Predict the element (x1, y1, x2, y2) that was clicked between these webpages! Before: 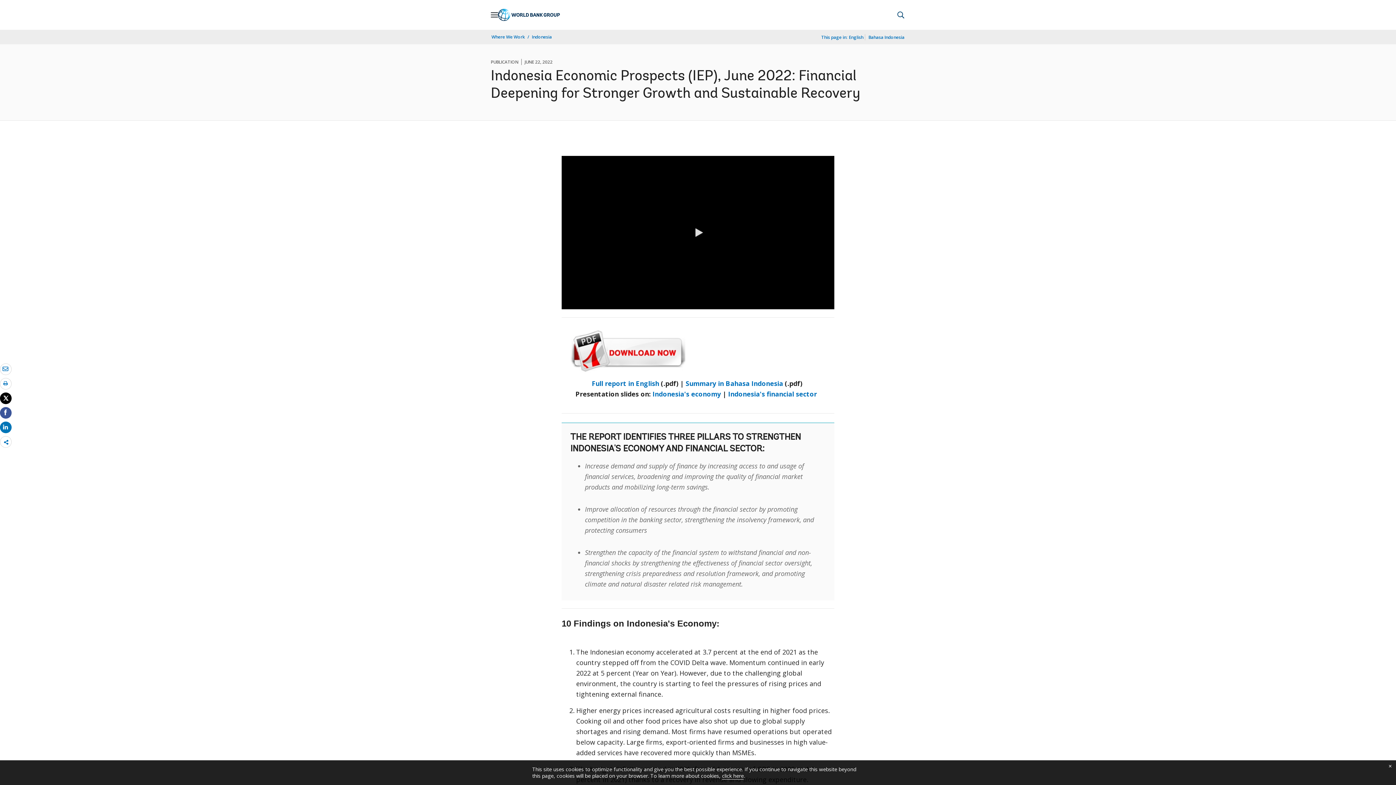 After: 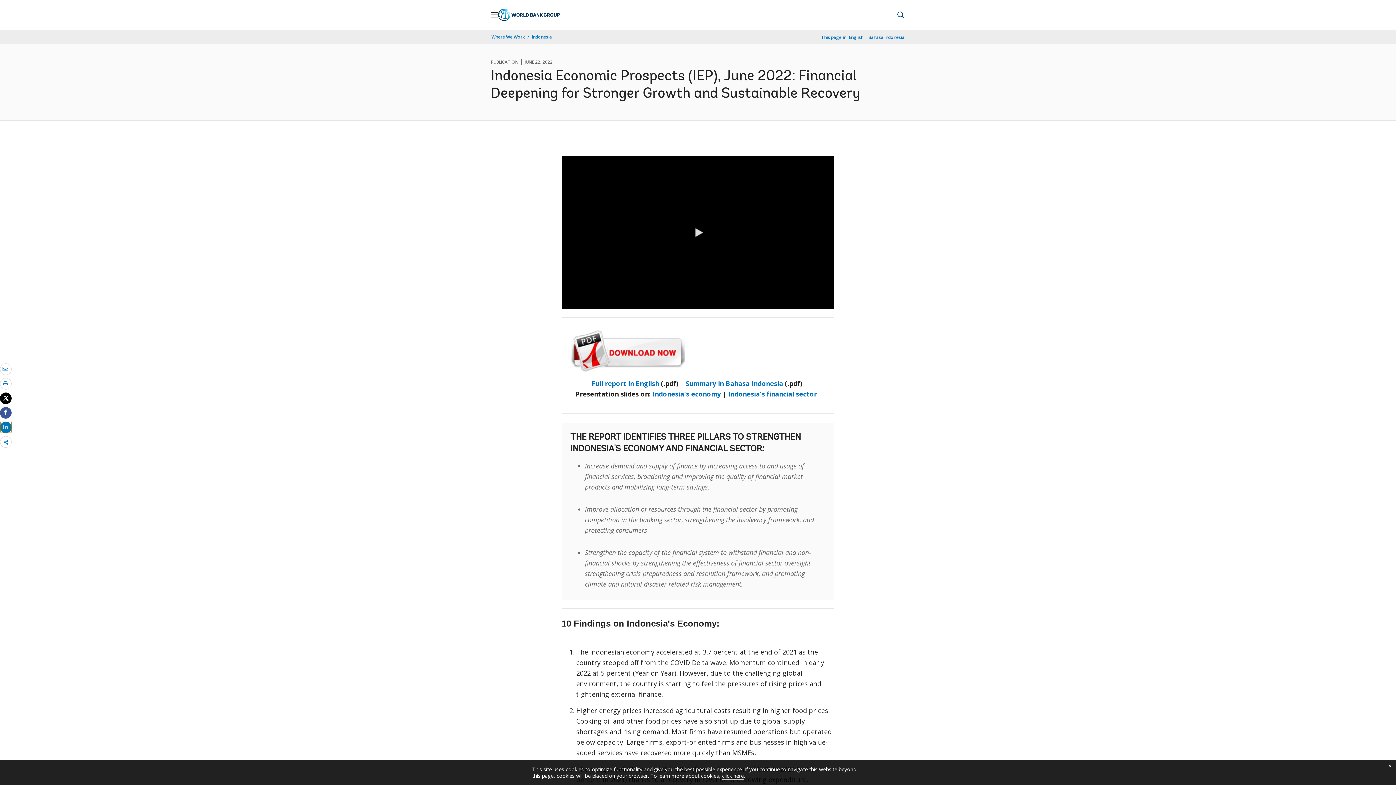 Action: bbox: (0, 421, 11, 432) label: Share linkedin